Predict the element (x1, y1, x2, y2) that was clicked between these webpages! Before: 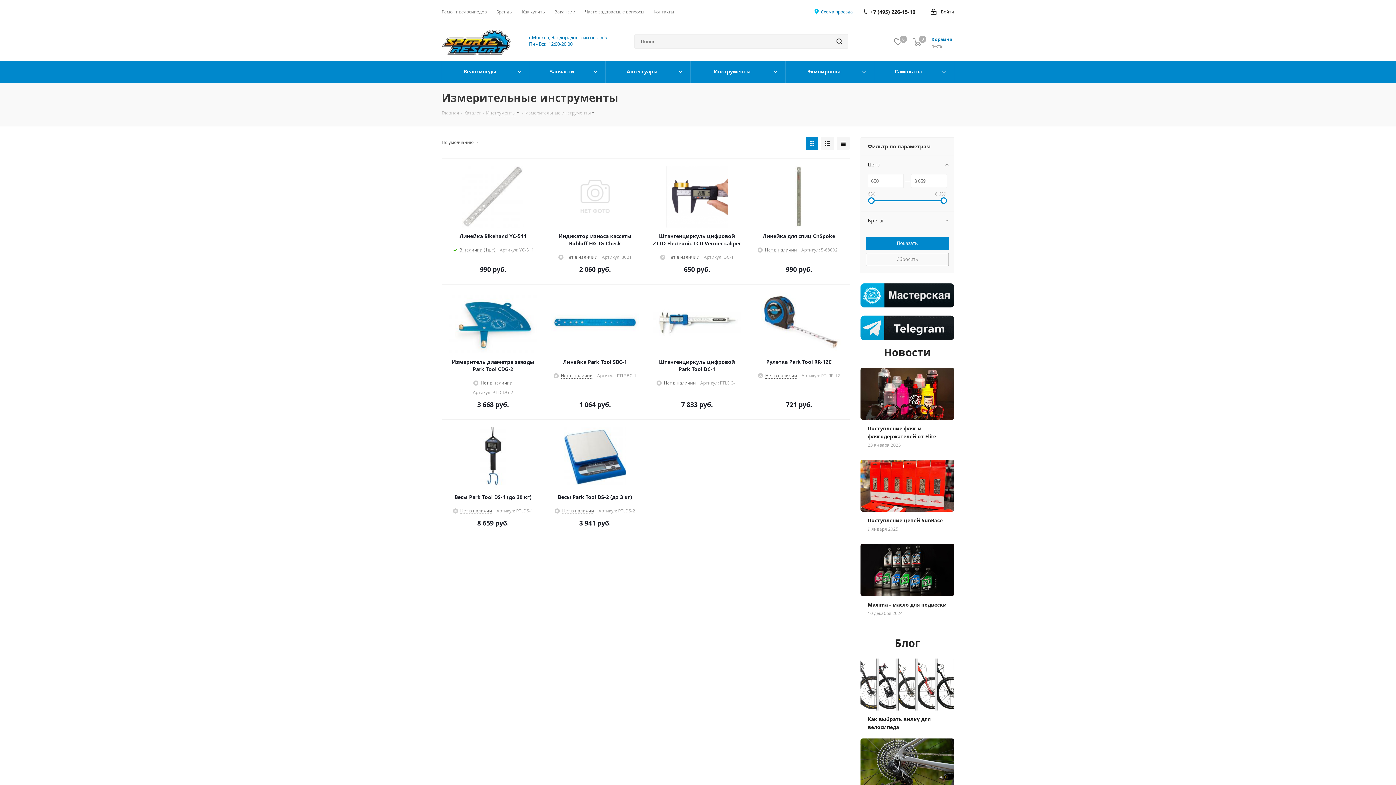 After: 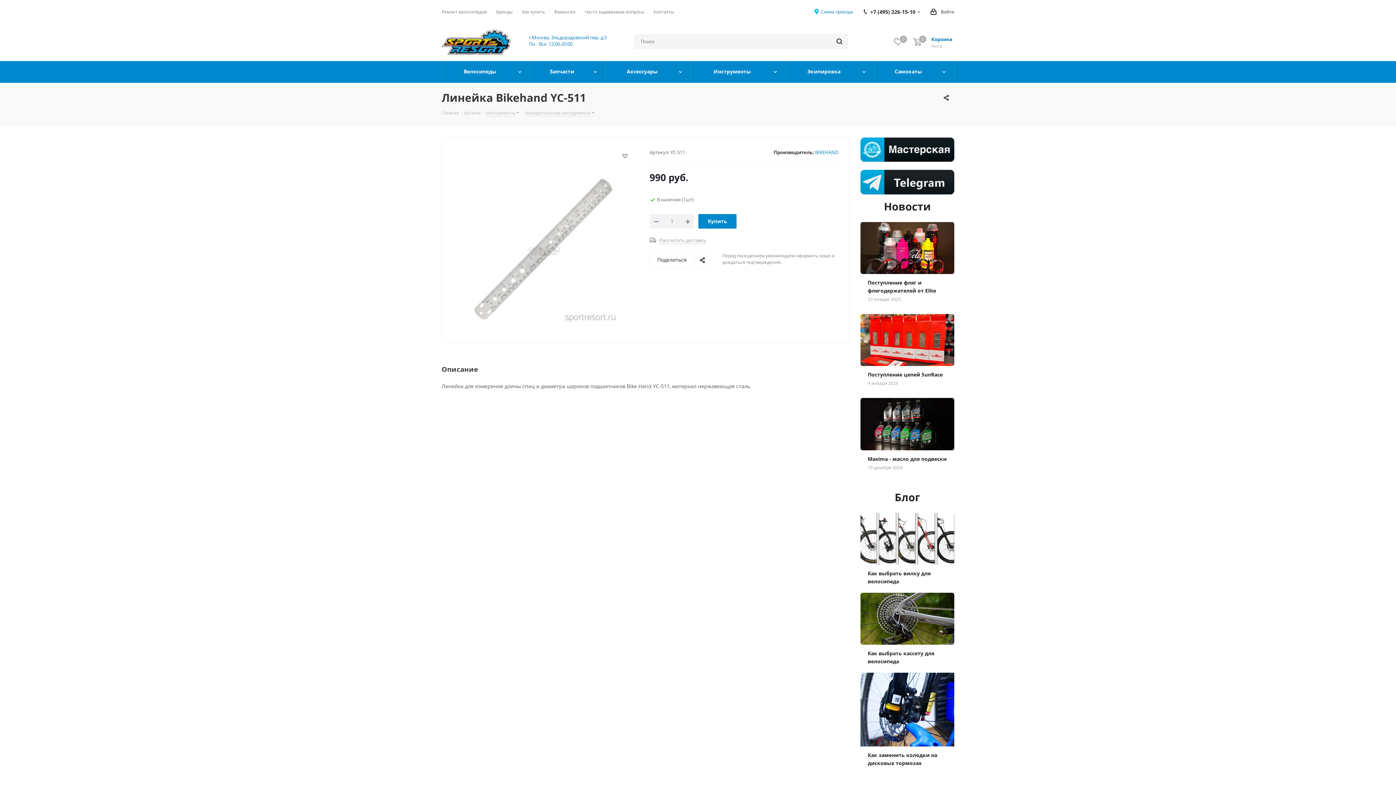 Action: bbox: (449, 232, 537, 240) label: Линейка Bikehand YC-511